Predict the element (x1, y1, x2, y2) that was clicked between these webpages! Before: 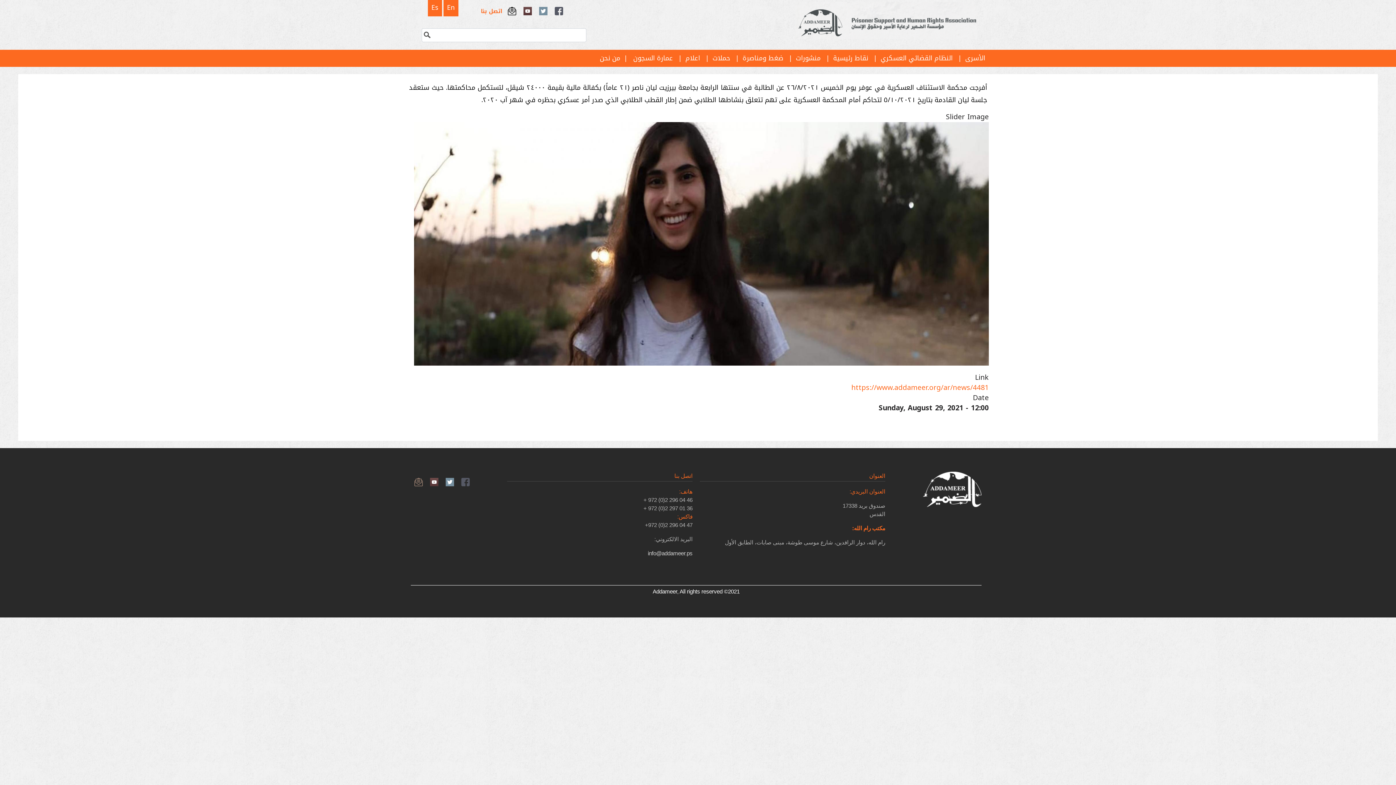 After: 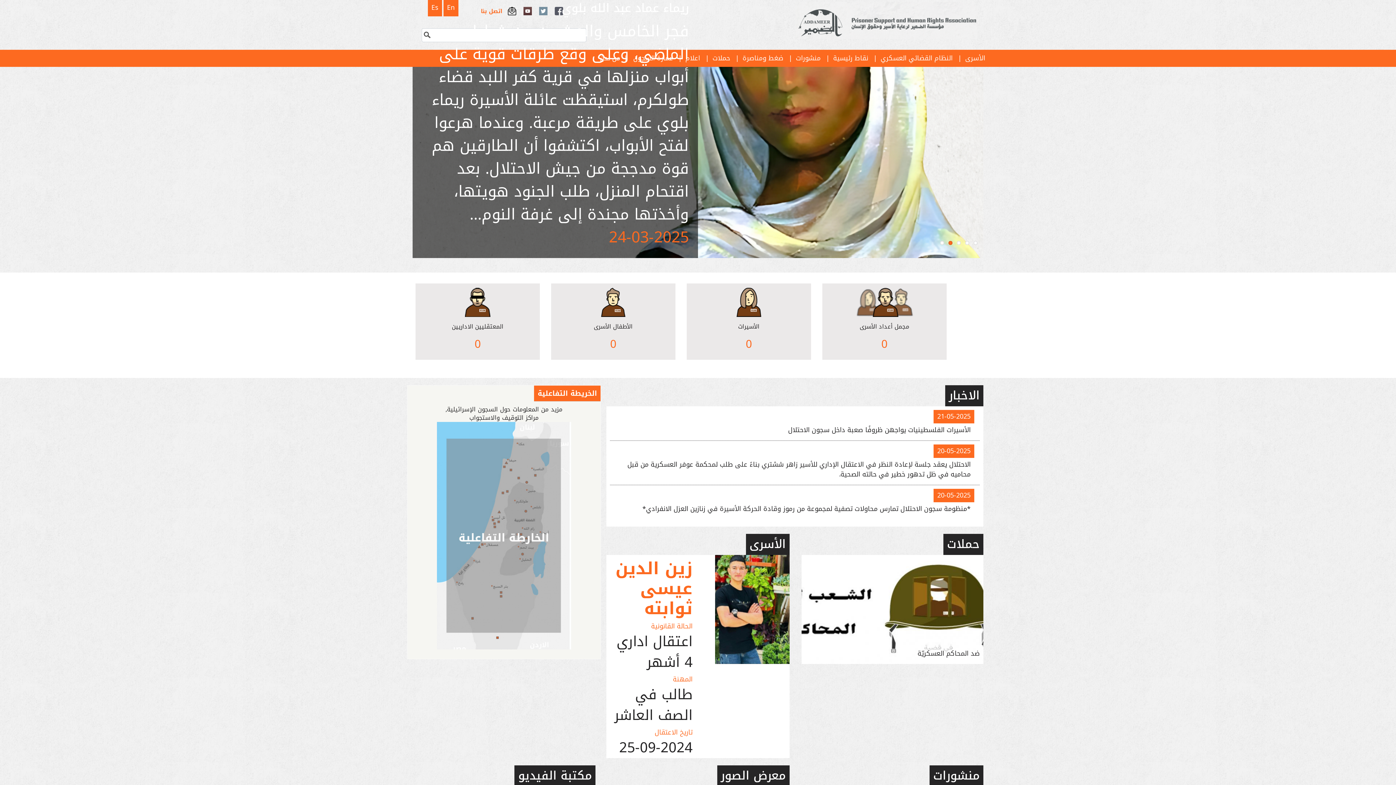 Action: bbox: (795, 0, 977, 40)